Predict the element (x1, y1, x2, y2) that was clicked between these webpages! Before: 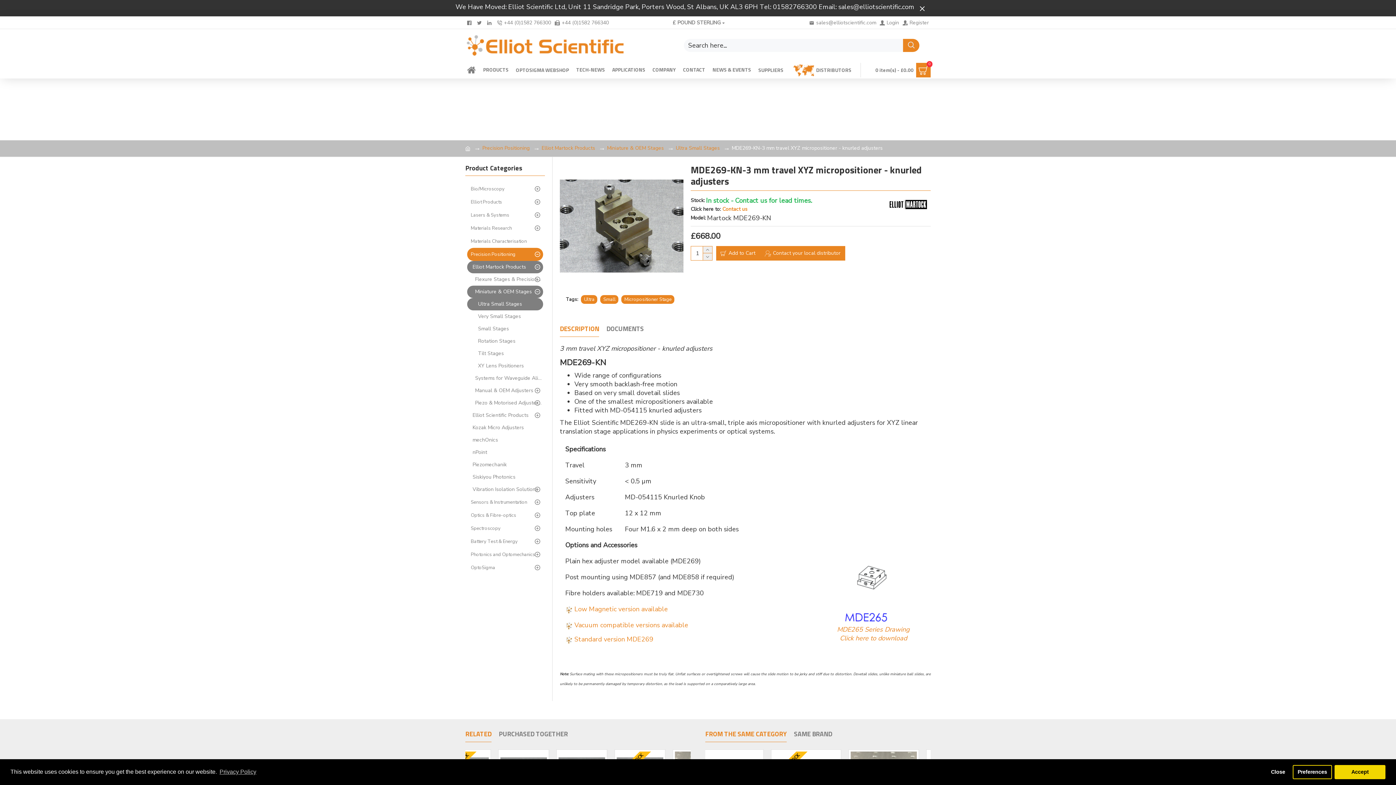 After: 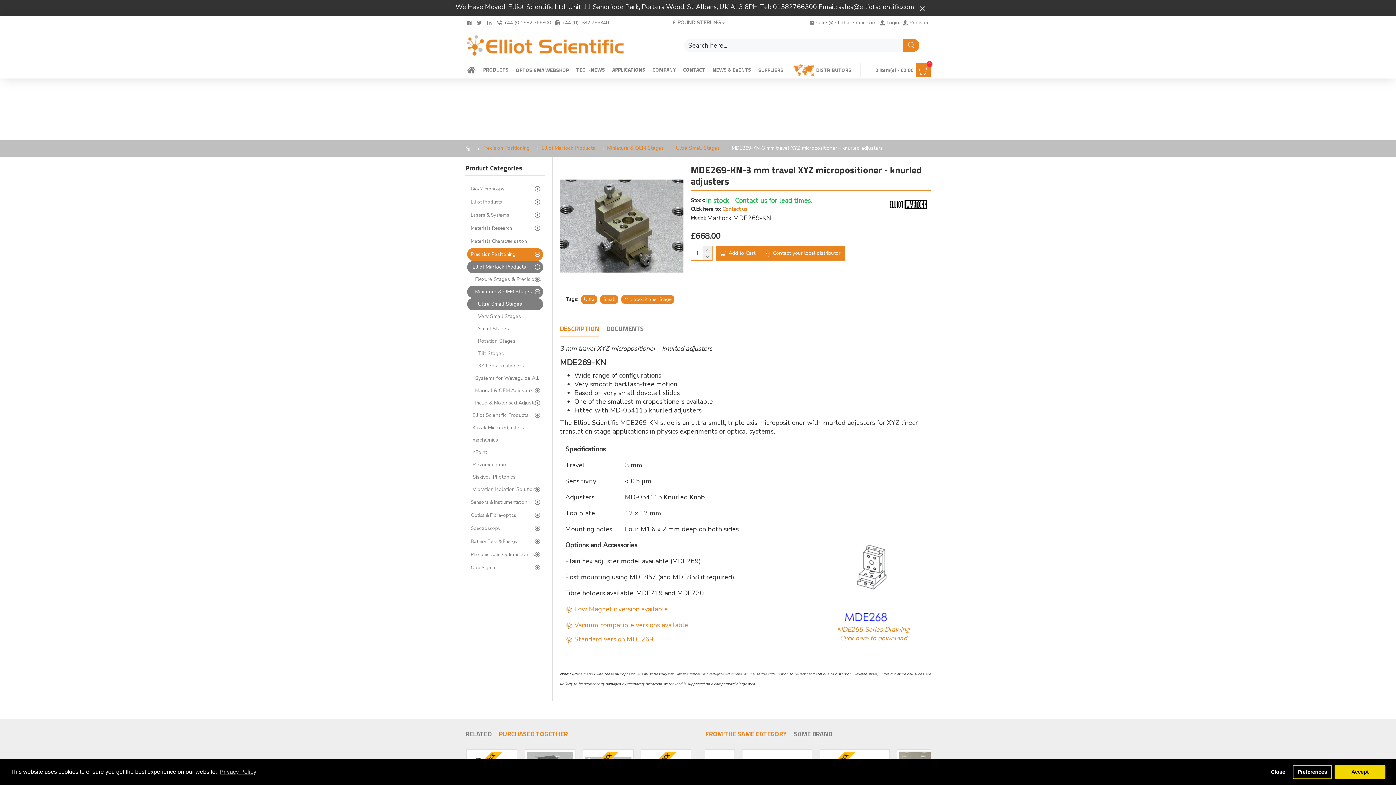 Action: bbox: (498, 730, 568, 742) label: PURCHASED TOGETHER